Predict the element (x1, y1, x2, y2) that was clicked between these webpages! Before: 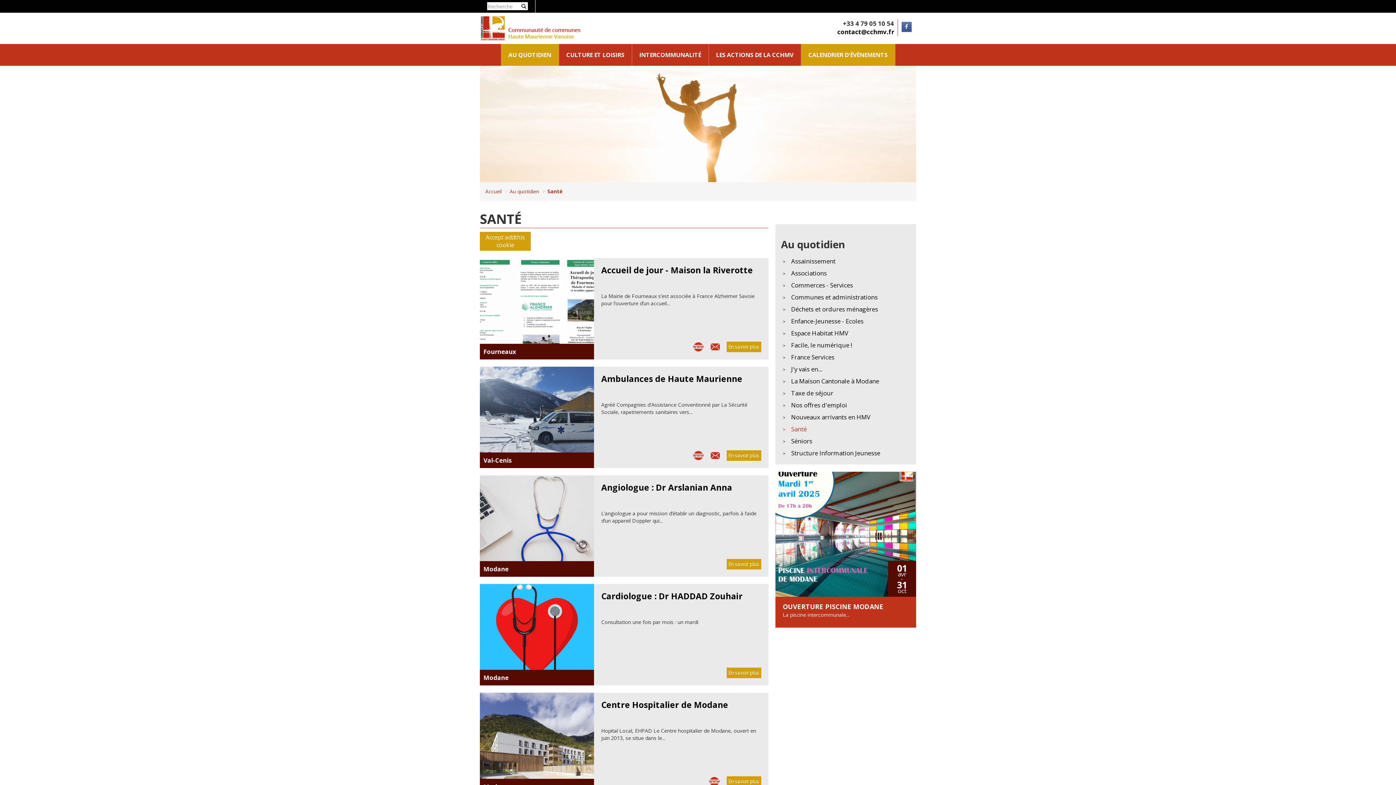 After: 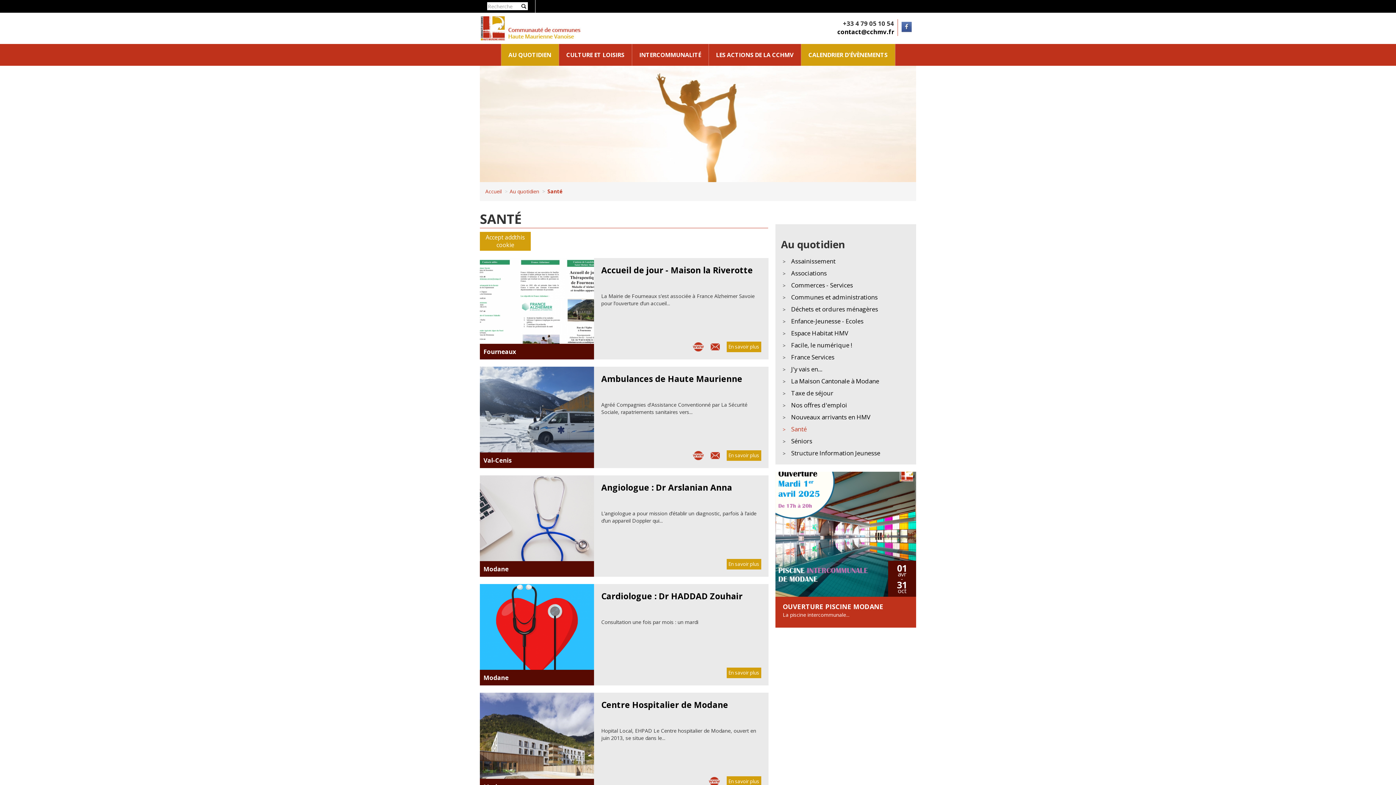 Action: bbox: (692, 451, 709, 458)